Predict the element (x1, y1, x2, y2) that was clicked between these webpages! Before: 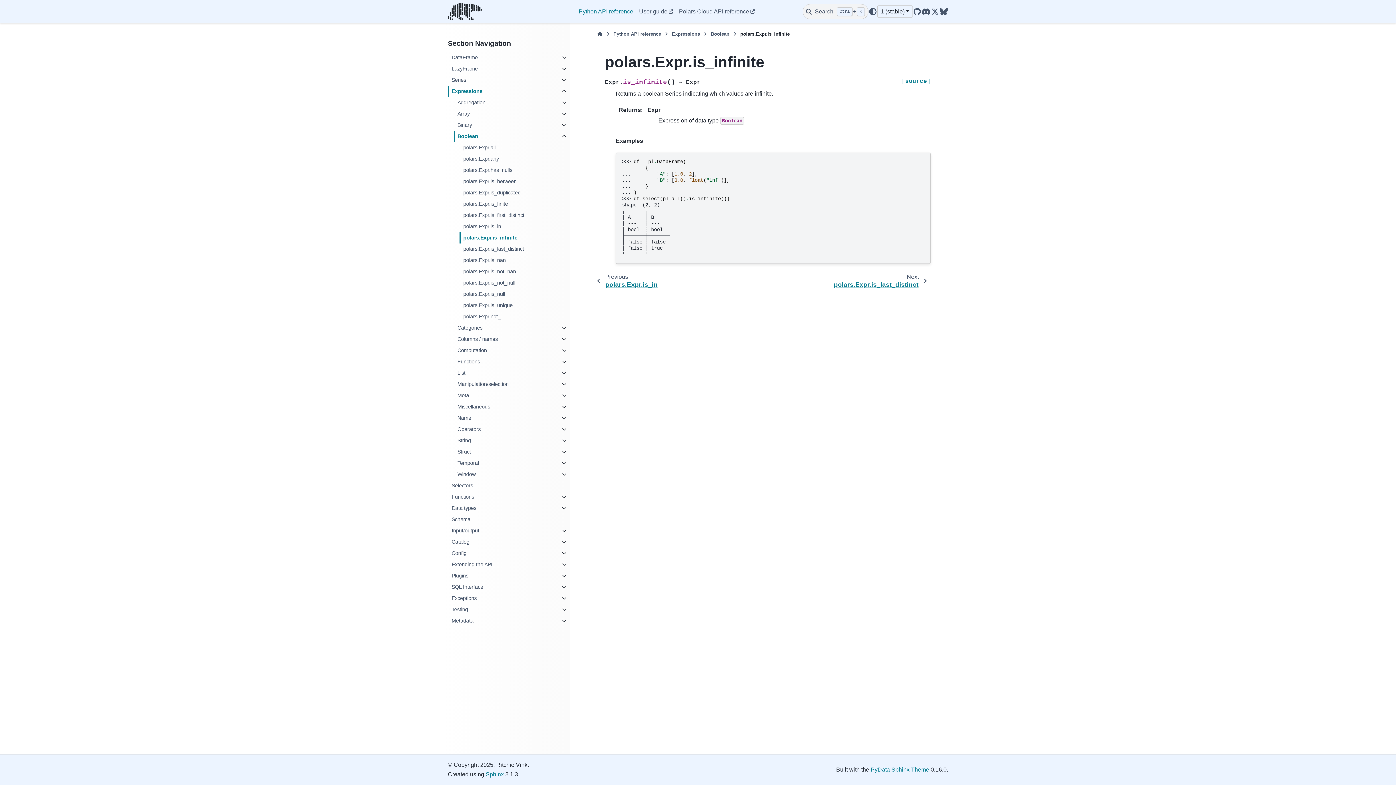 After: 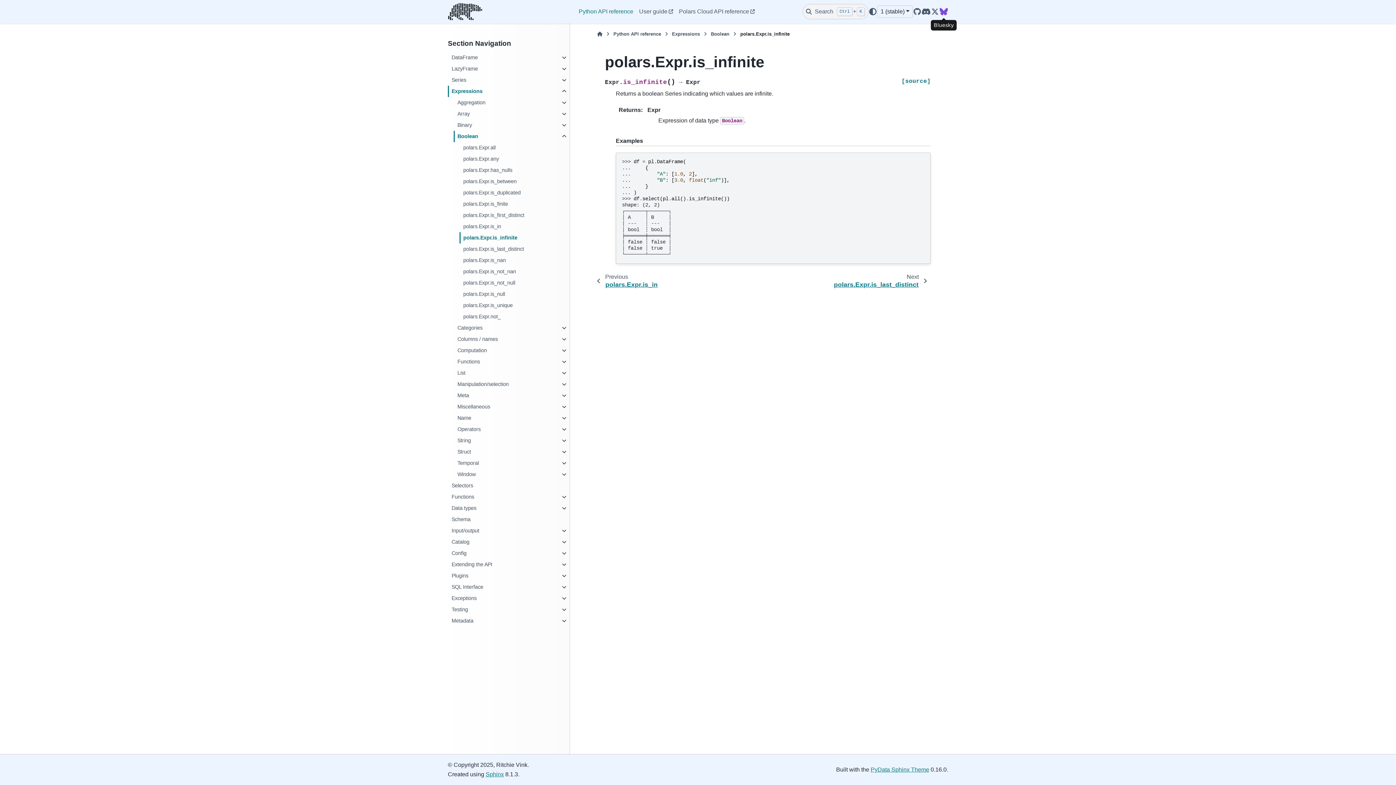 Action: bbox: (939, 5, 948, 17) label: Bluesky